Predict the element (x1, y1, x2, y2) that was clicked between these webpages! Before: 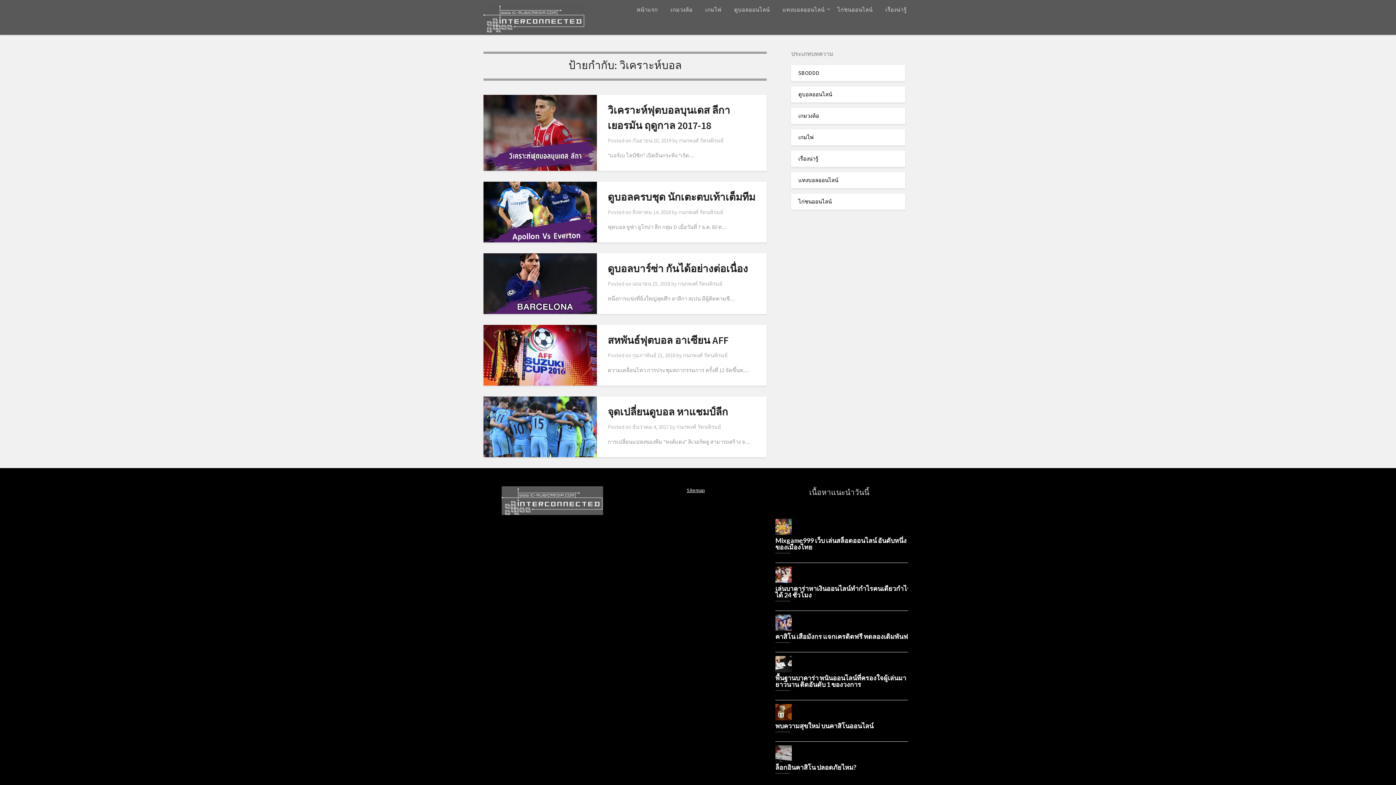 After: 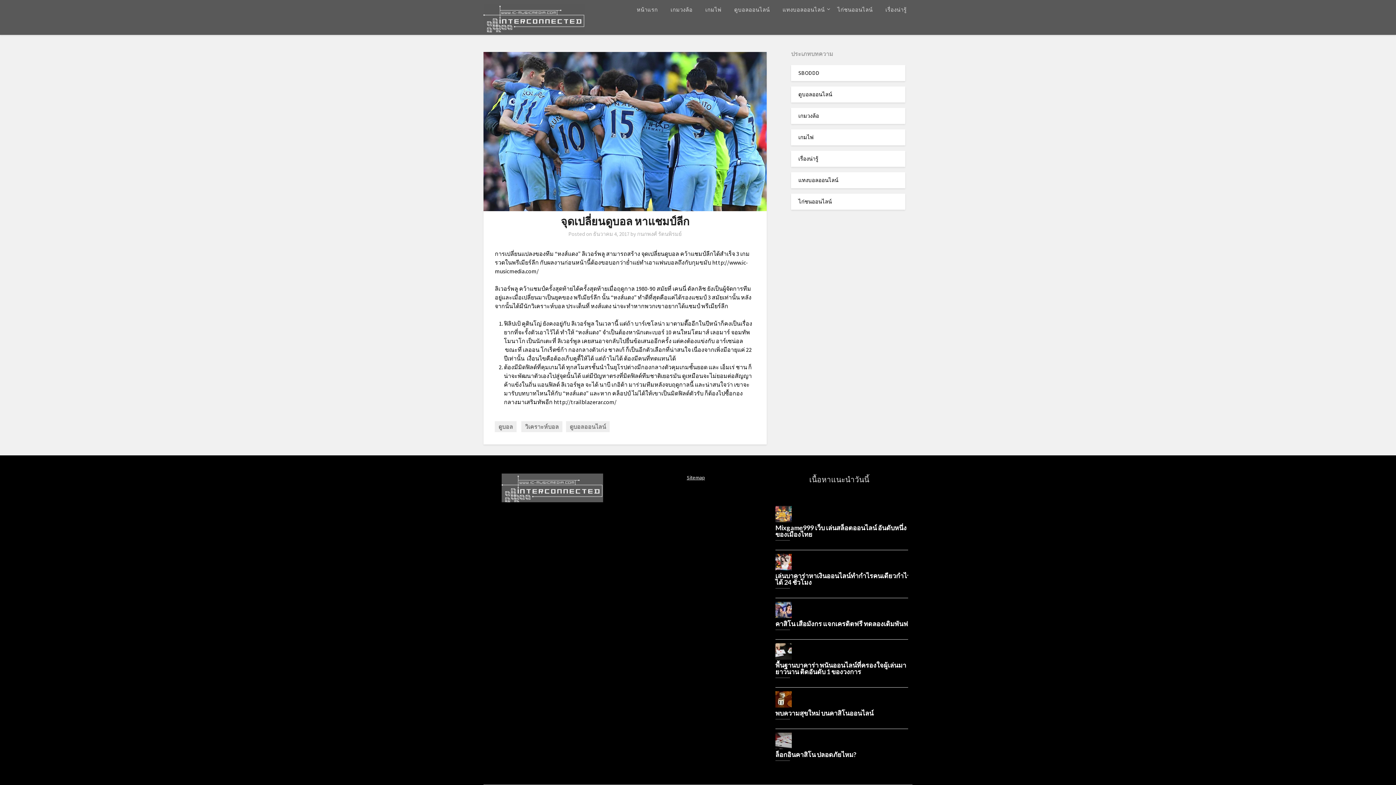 Action: bbox: (483, 396, 596, 457)